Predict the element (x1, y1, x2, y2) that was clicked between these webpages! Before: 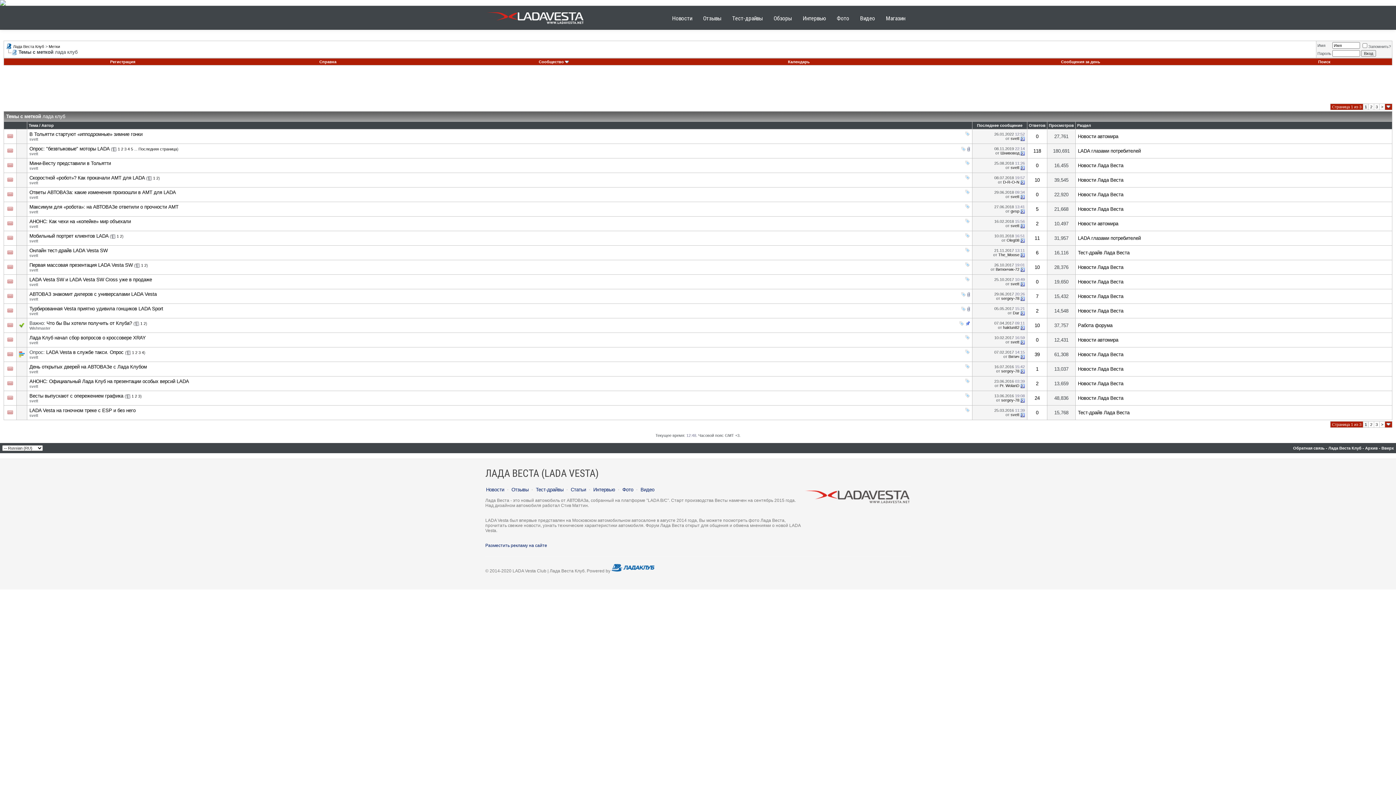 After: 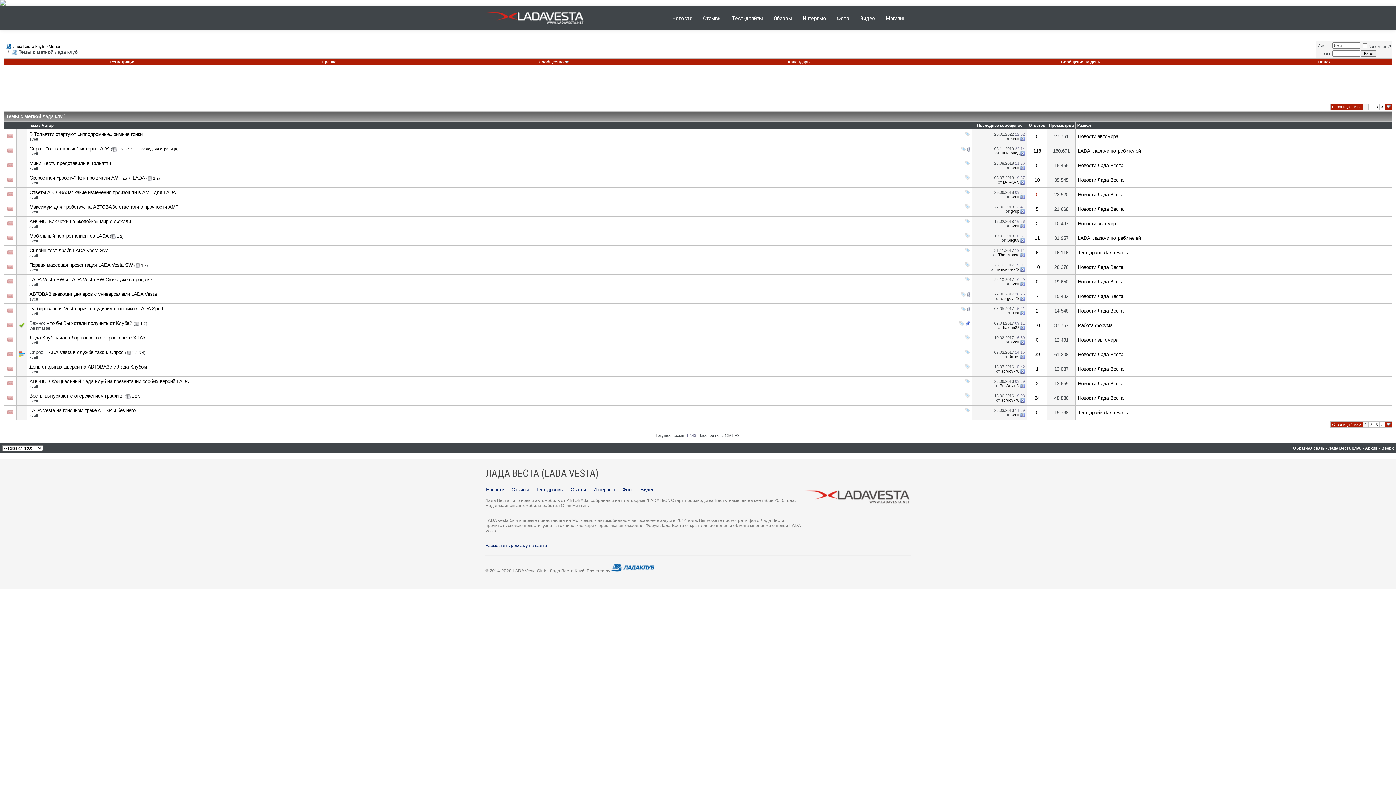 Action: bbox: (1036, 192, 1038, 197) label: 0